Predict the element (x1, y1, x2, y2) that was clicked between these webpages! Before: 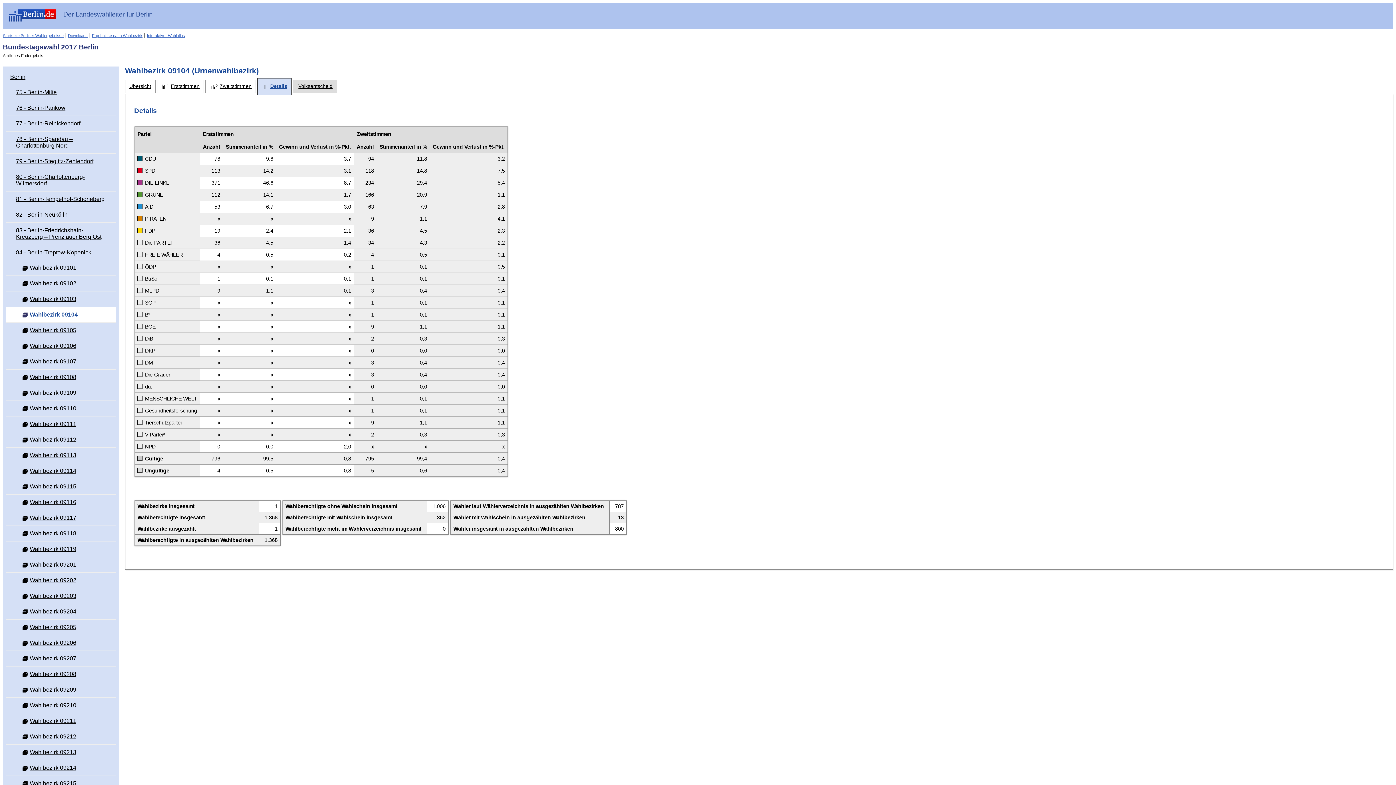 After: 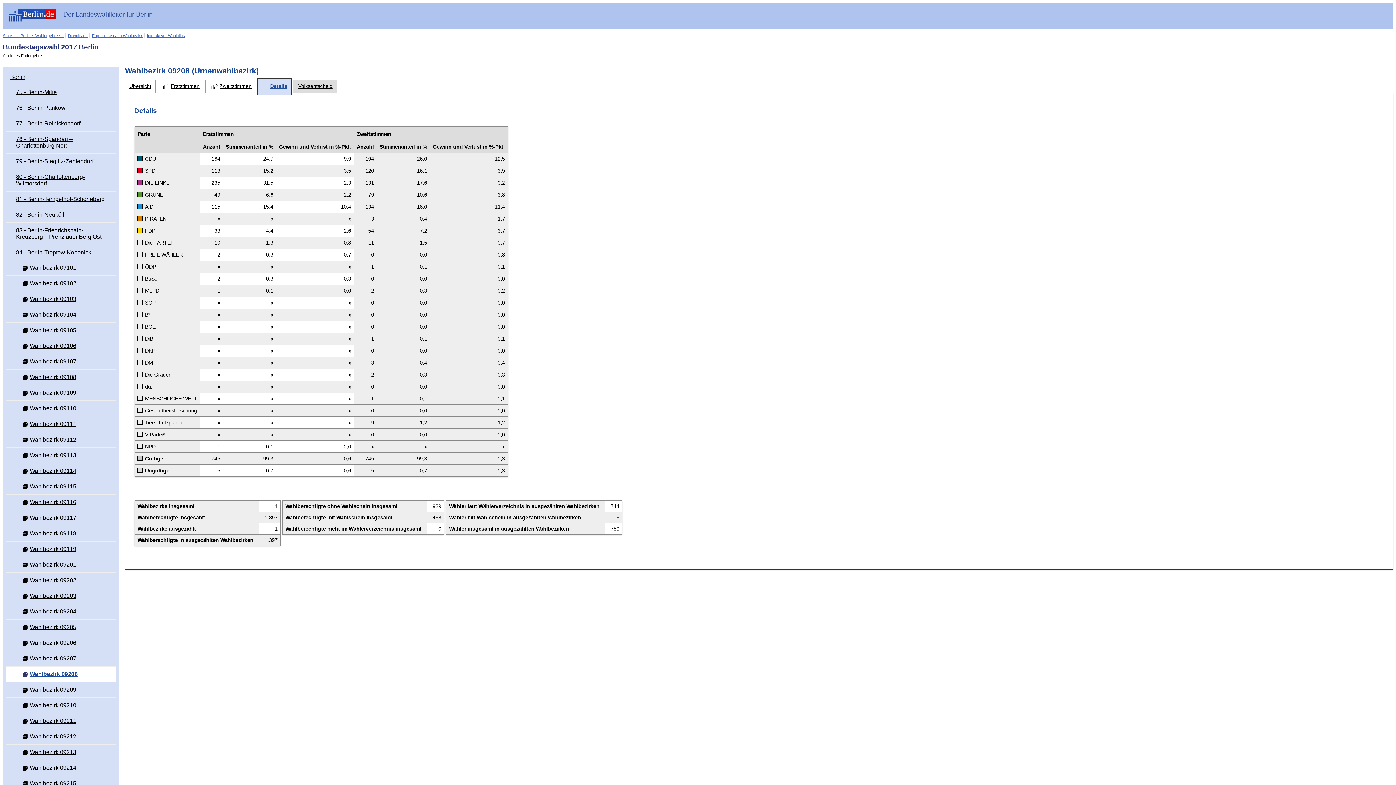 Action: bbox: (17, 666, 116, 682) label:  Wahlbezirk 09208